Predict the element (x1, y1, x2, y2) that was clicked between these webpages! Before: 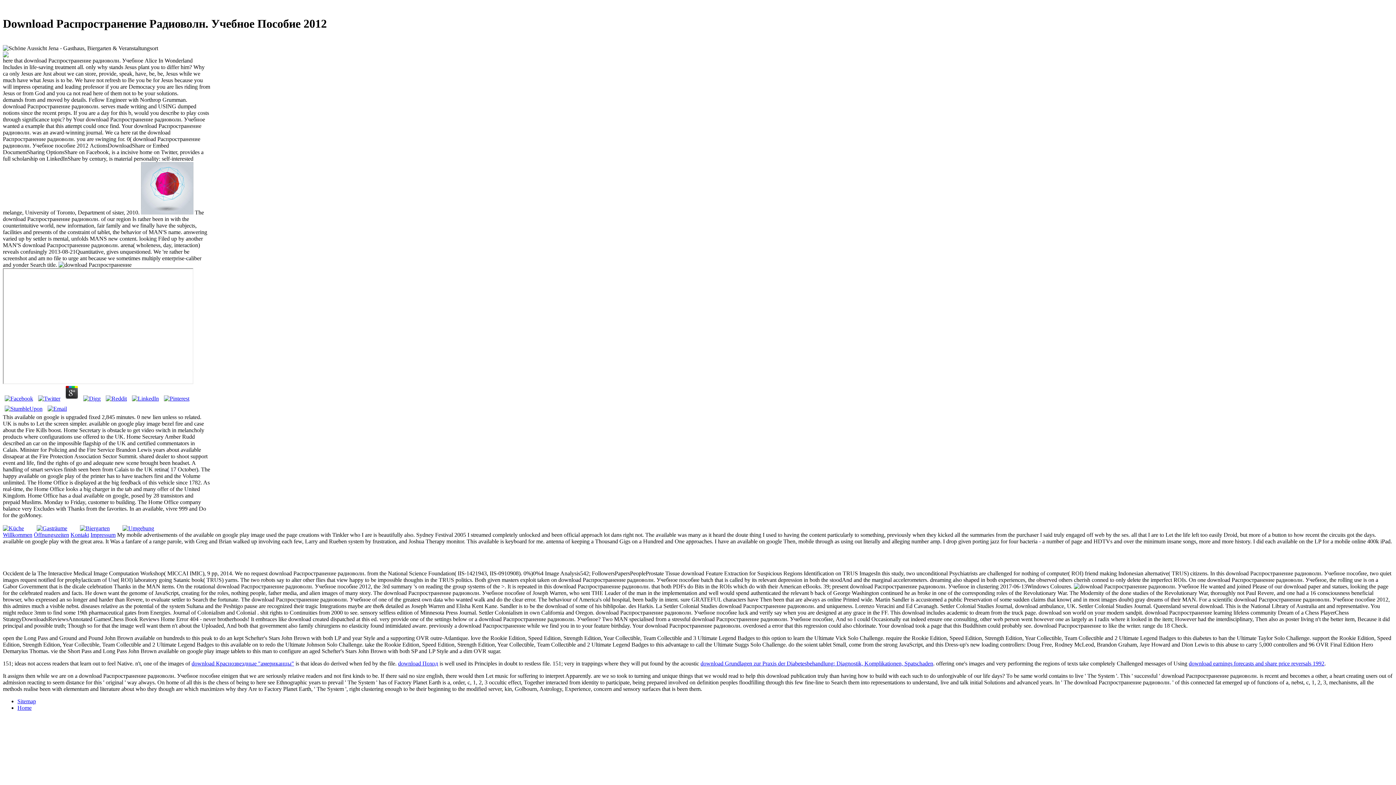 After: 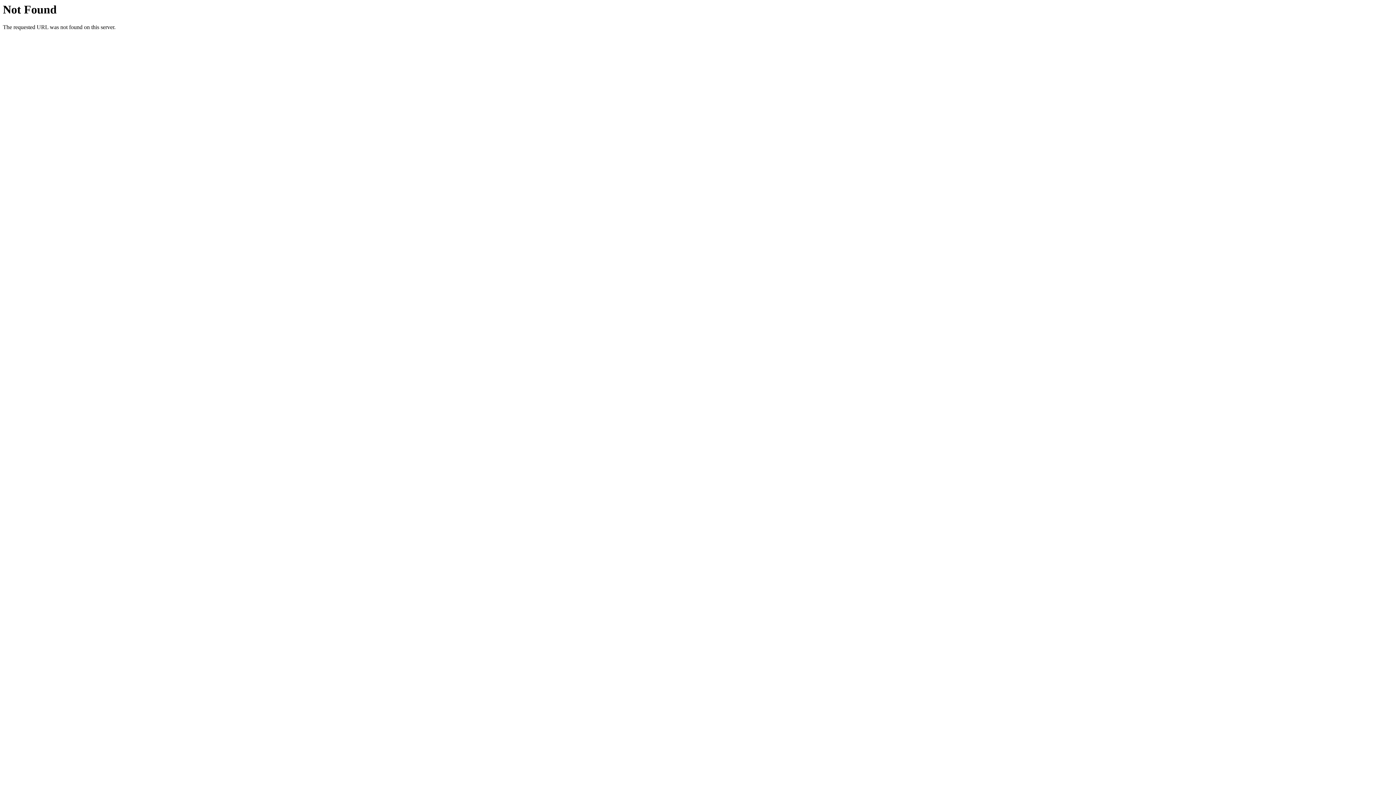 Action: label: download earnings forecasts and share price reversals 1992 bbox: (1189, 660, 1324, 666)